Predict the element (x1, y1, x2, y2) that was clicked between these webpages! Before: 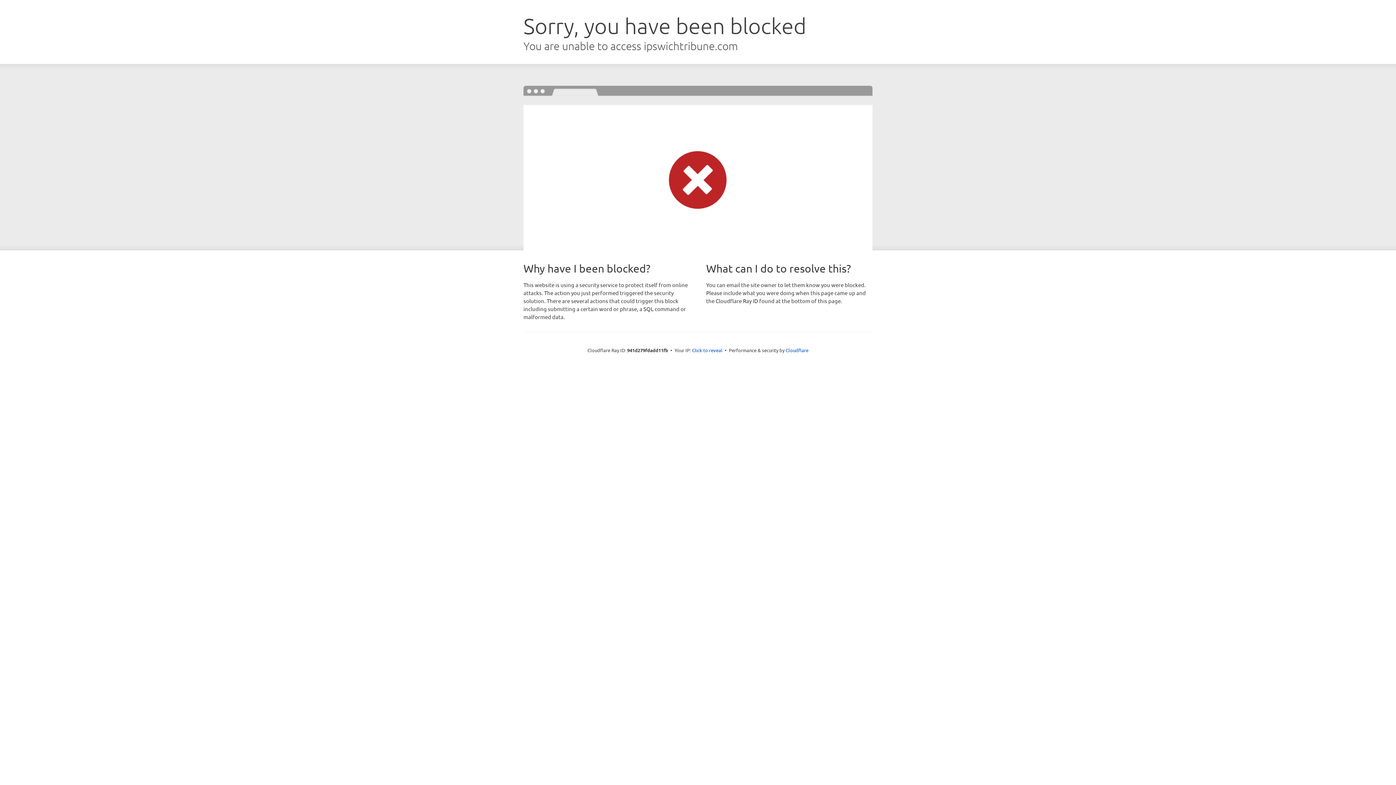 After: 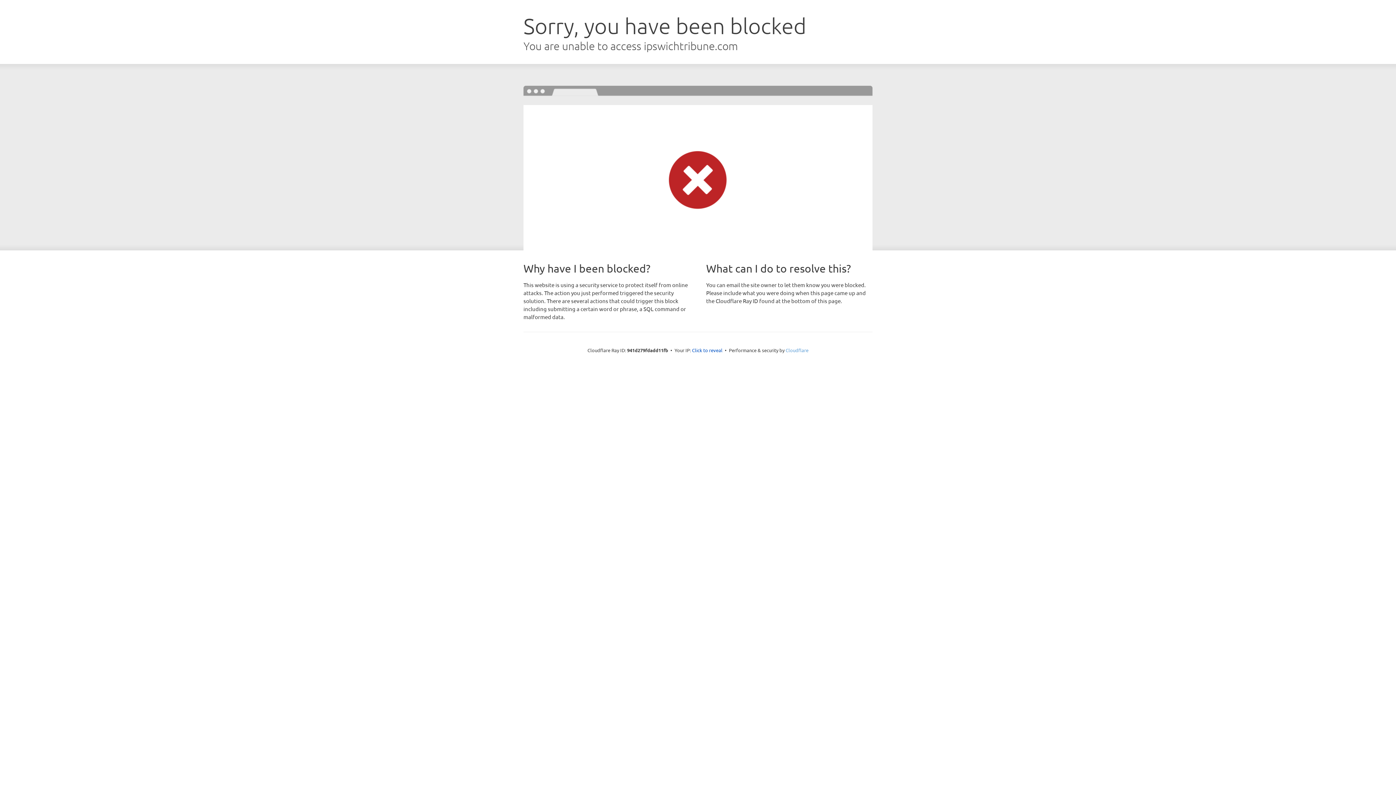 Action: label: Cloudflare bbox: (785, 347, 808, 353)